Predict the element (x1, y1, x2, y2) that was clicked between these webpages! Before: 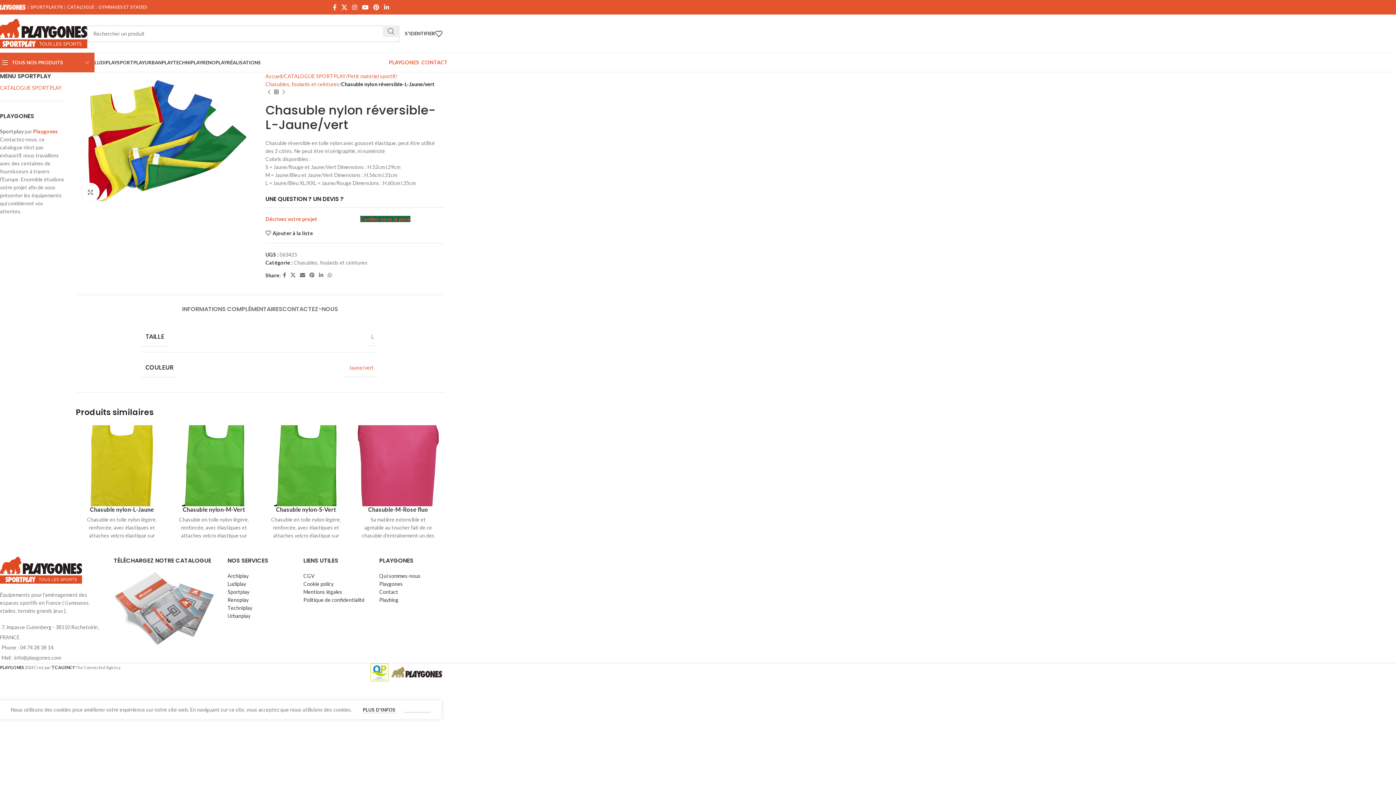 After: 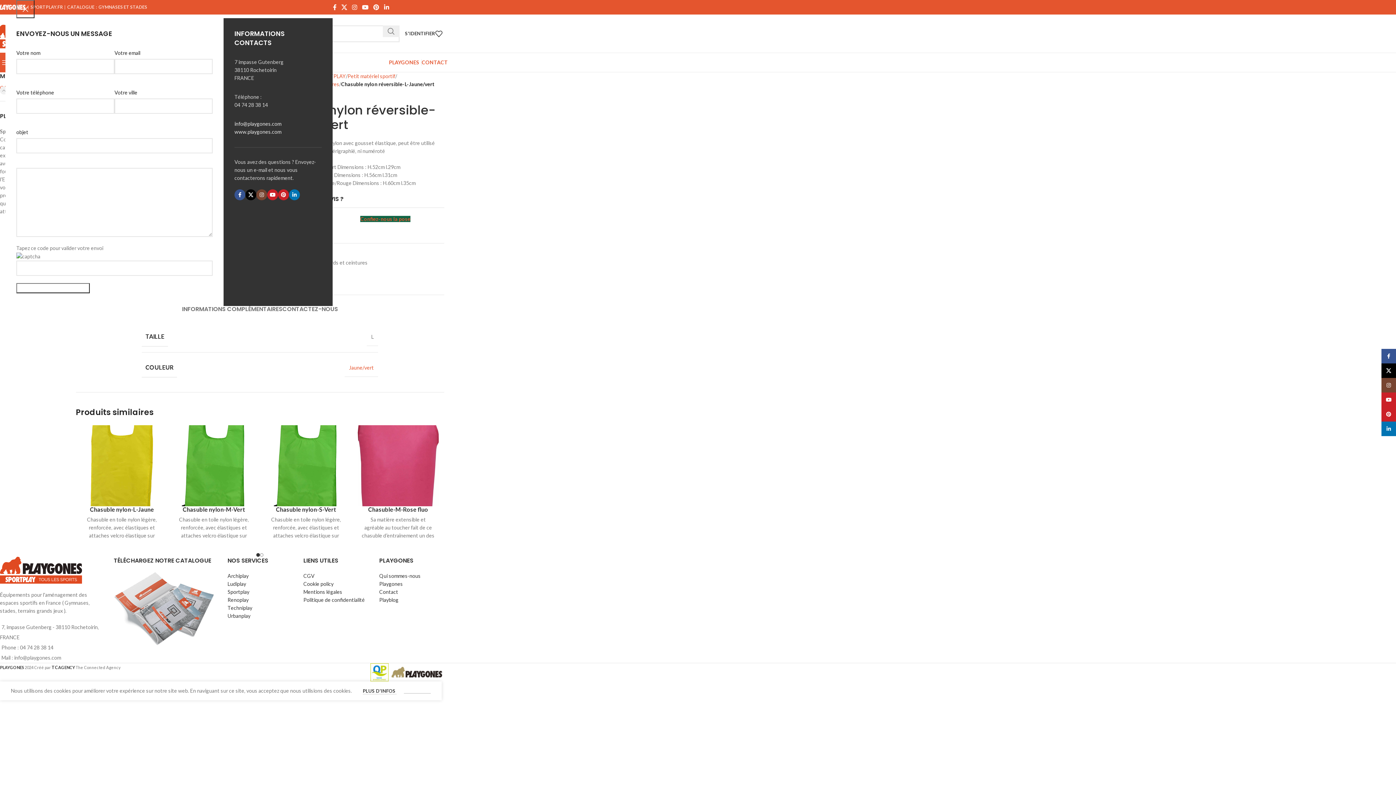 Action: bbox: (265, 216, 317, 222) label: Décrivez votre projet